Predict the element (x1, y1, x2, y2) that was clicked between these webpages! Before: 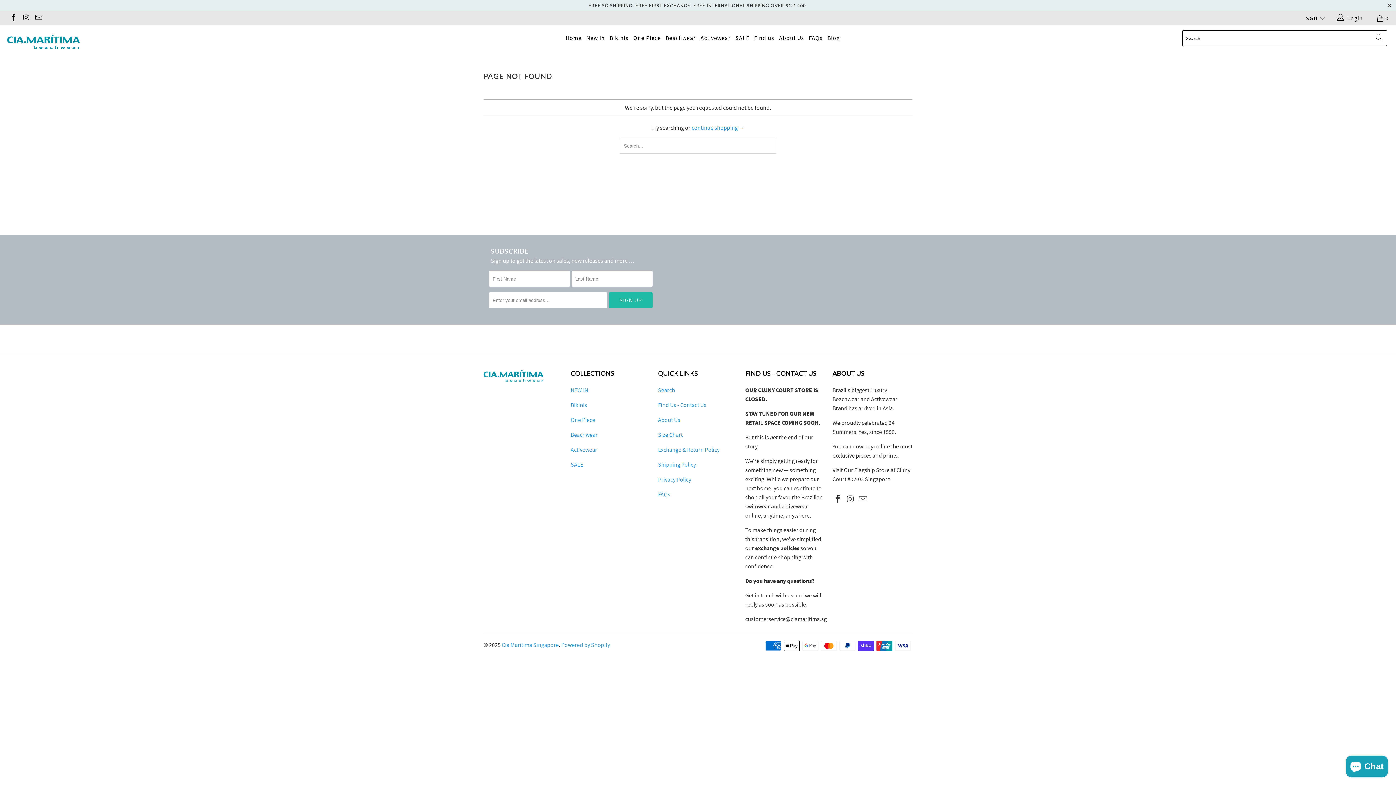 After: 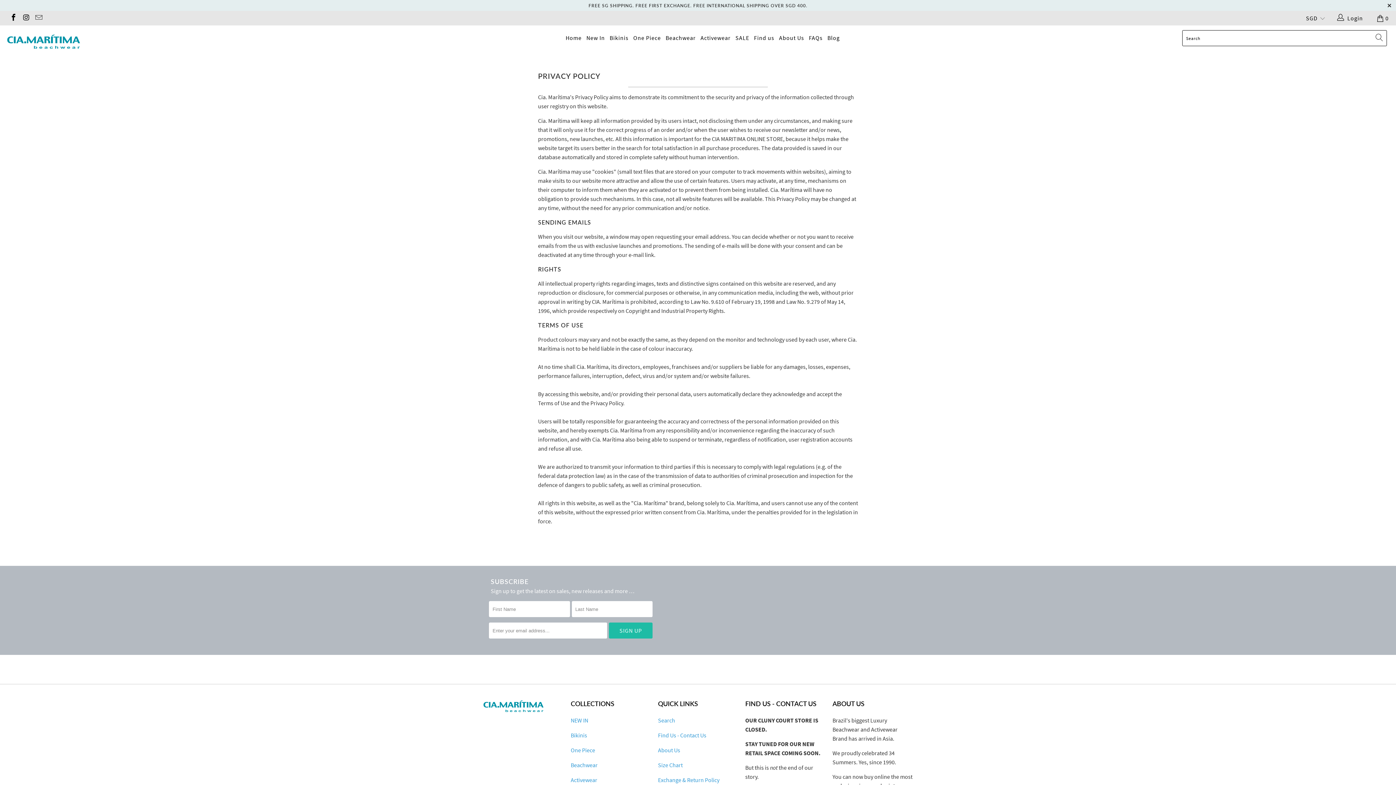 Action: label: Privacy Policy bbox: (658, 476, 691, 483)